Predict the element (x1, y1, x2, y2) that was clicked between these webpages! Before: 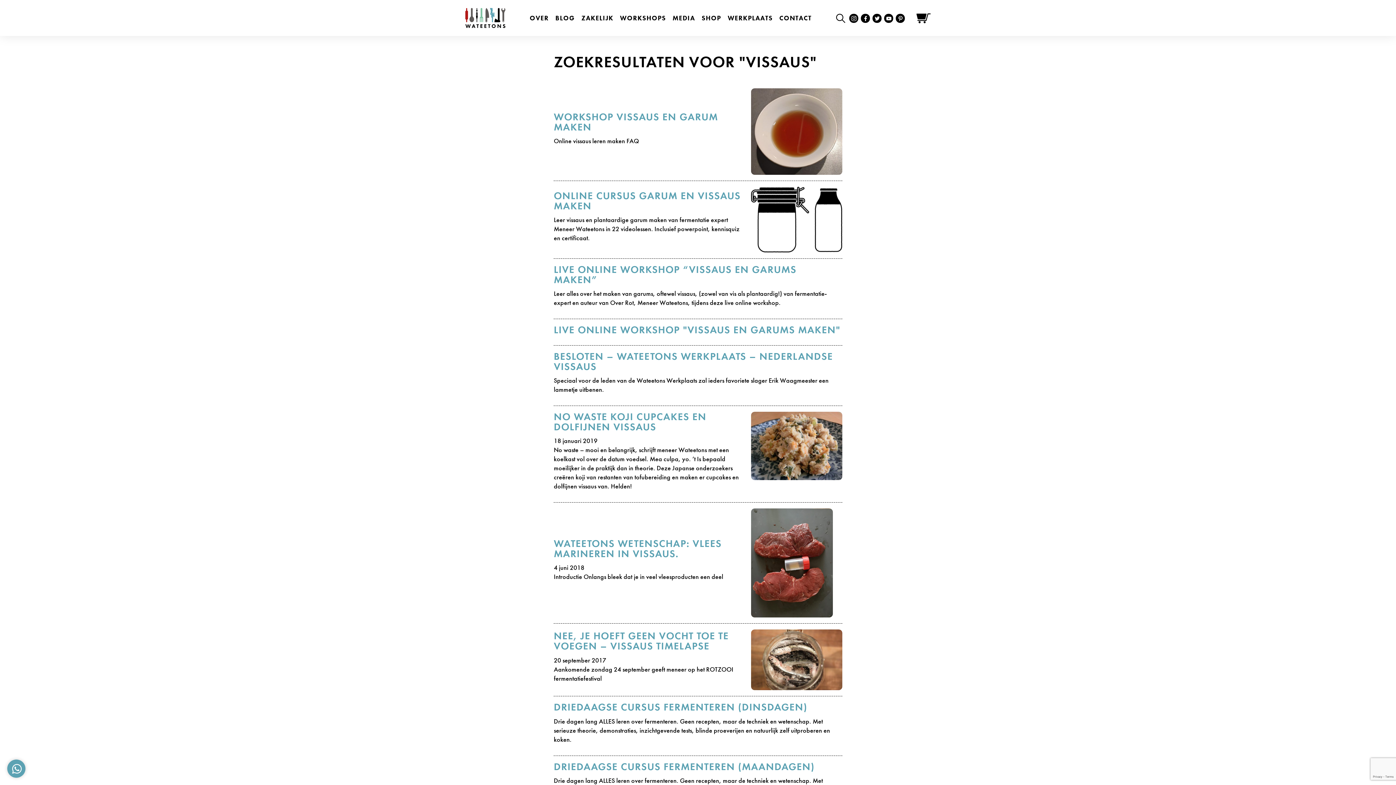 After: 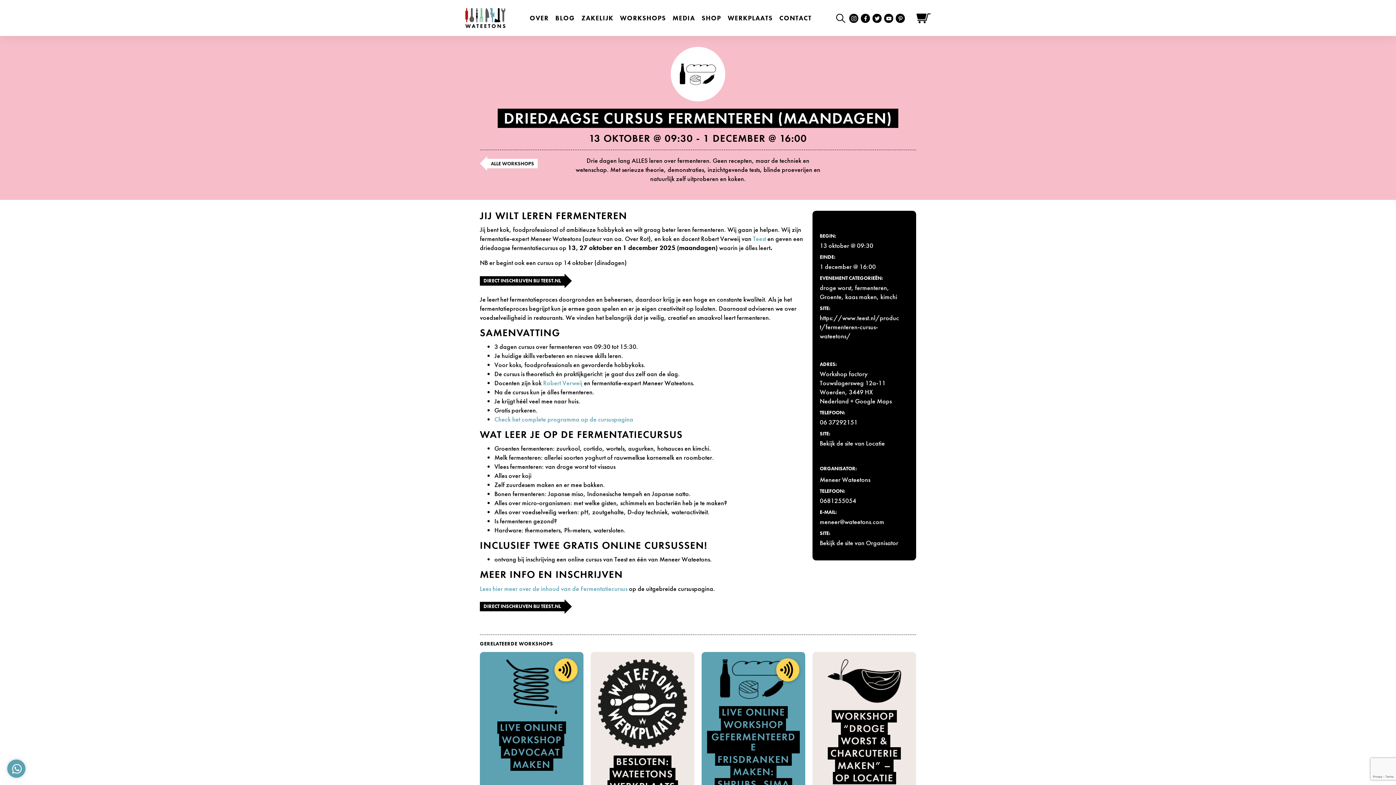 Action: label: DRIEDAAGSE CURSUS FERMENTEREN (MAANDAGEN) bbox: (553, 760, 814, 773)